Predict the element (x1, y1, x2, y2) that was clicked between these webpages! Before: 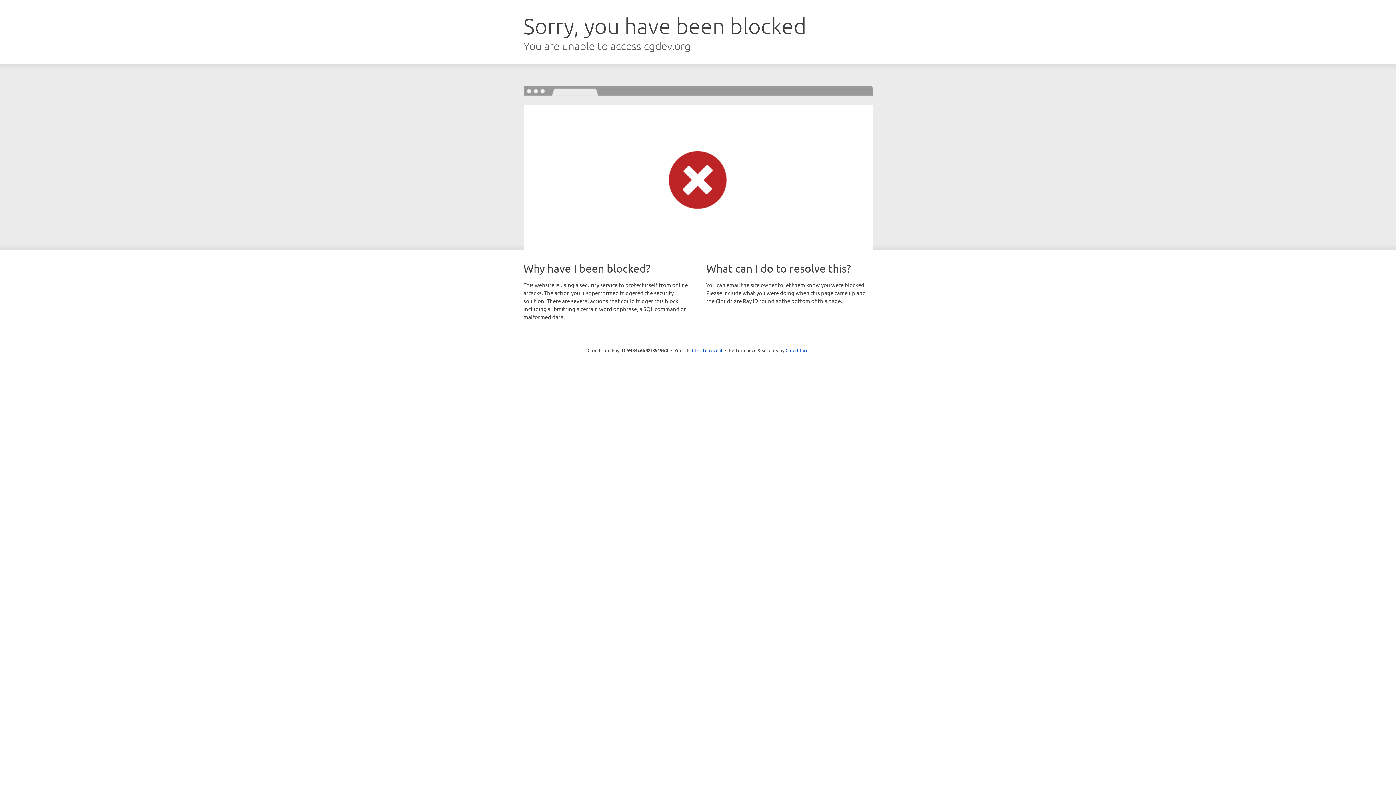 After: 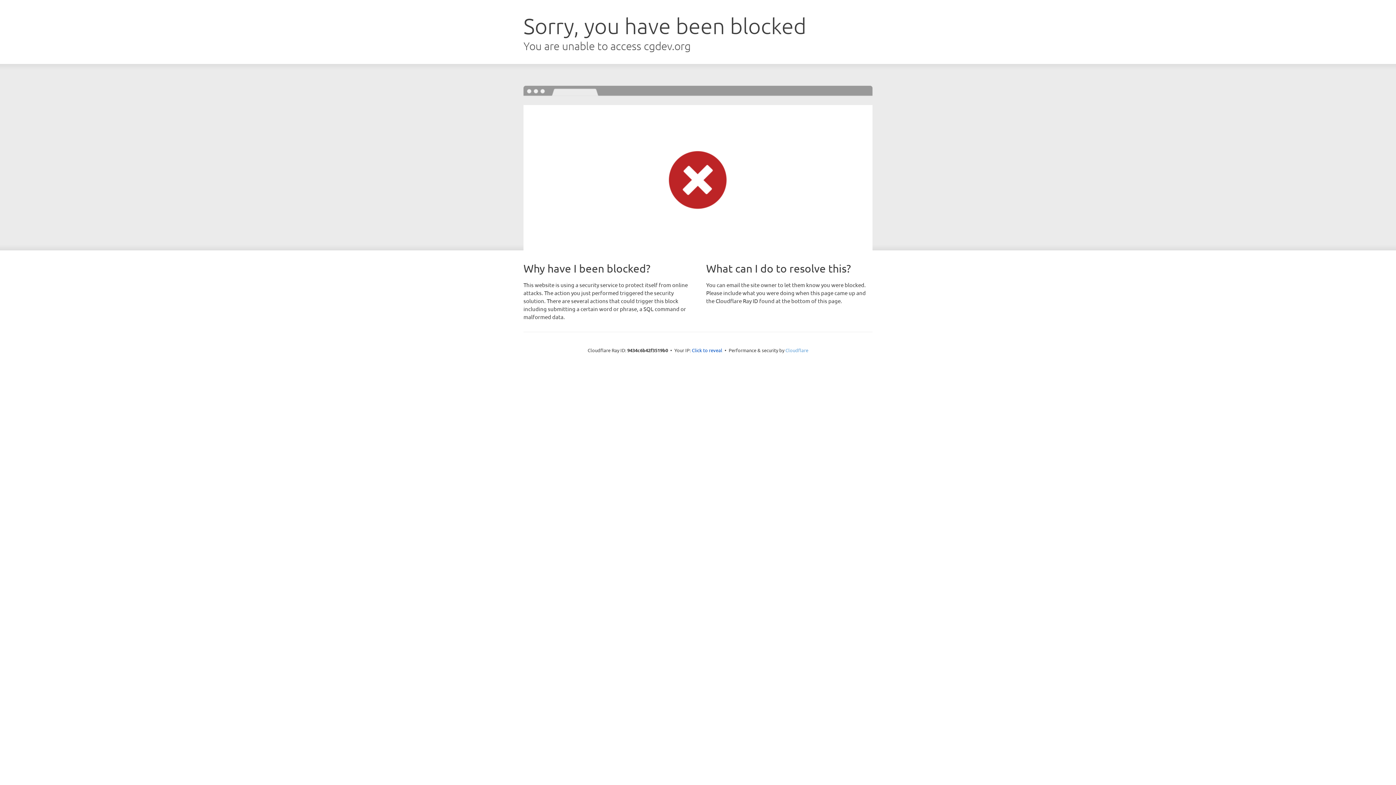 Action: label: Cloudflare bbox: (785, 347, 808, 353)